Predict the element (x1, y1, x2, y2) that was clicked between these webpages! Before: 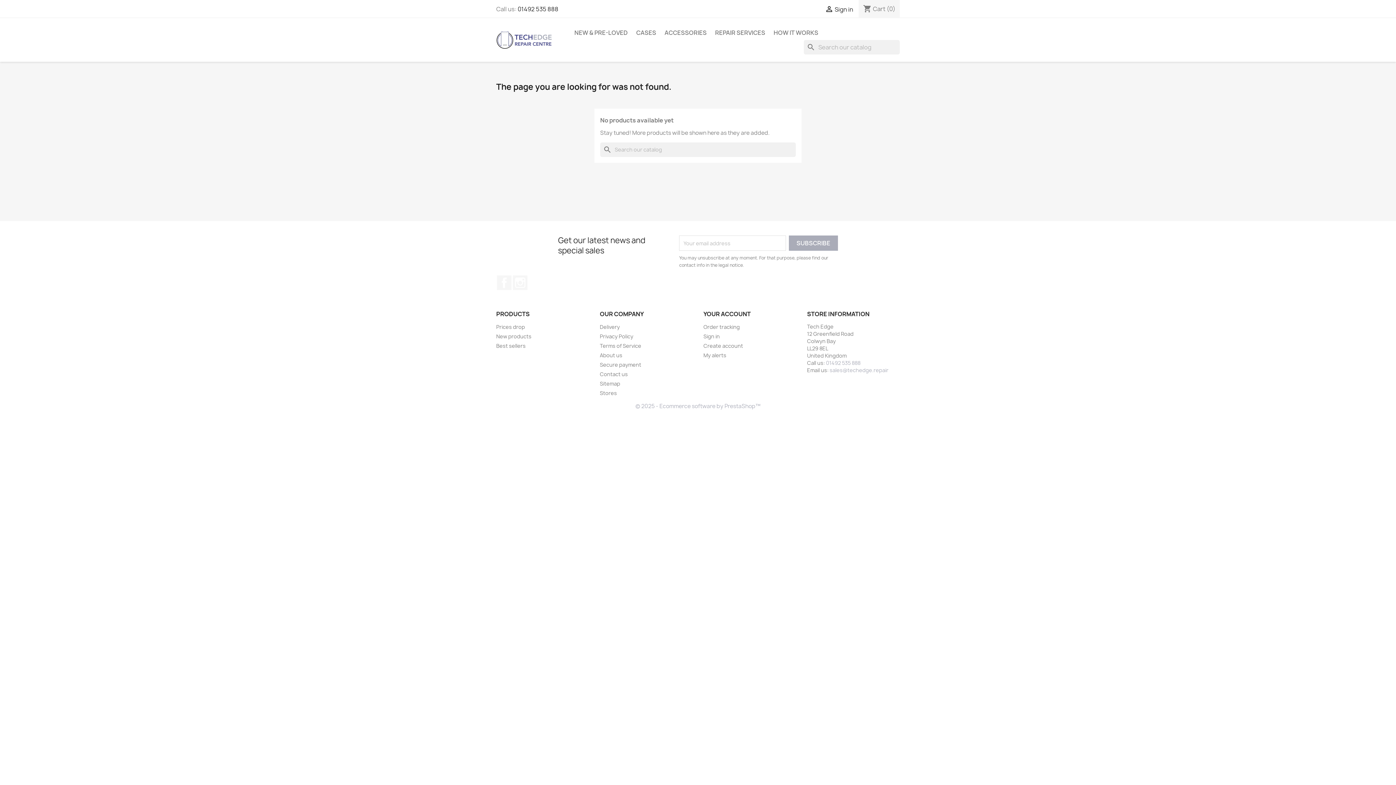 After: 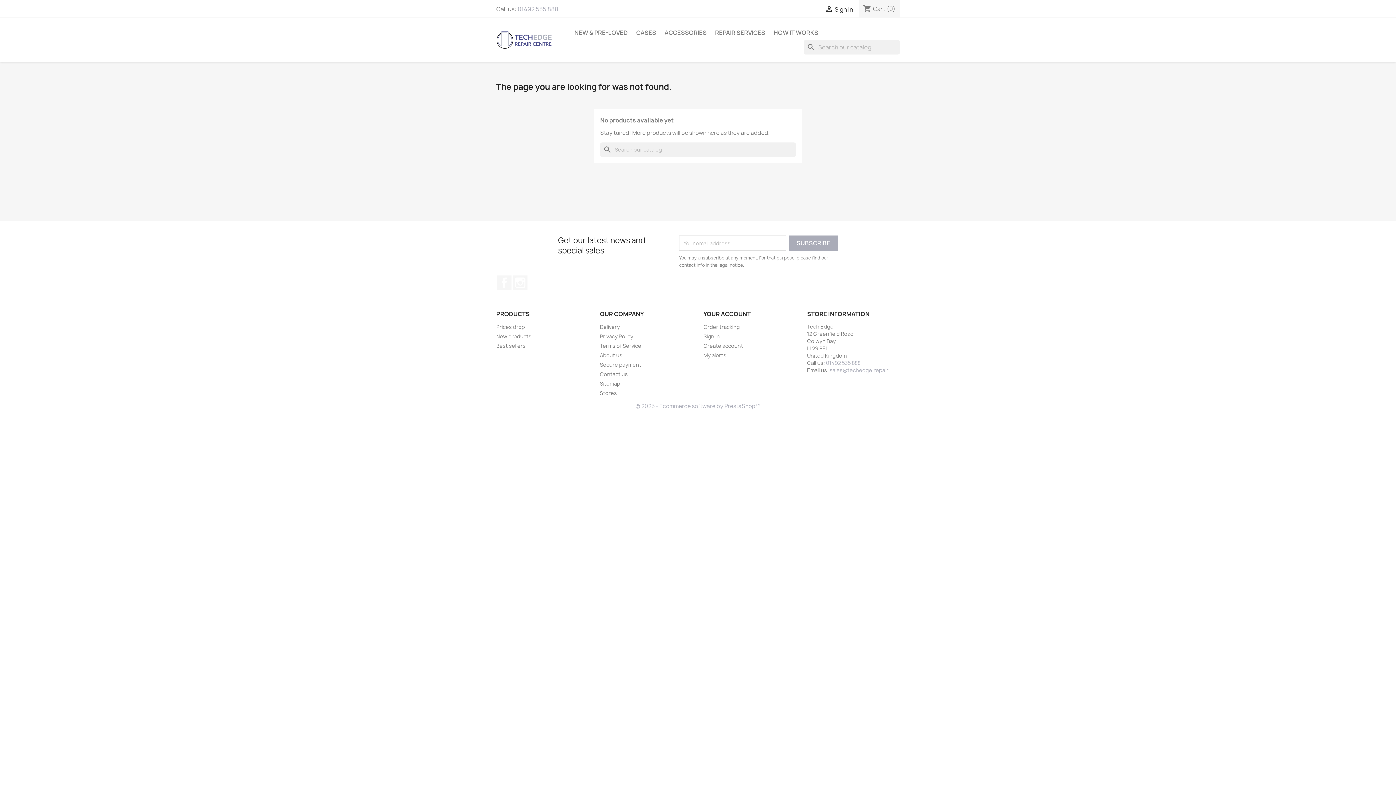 Action: bbox: (517, 5, 558, 13) label: 01492 535 888